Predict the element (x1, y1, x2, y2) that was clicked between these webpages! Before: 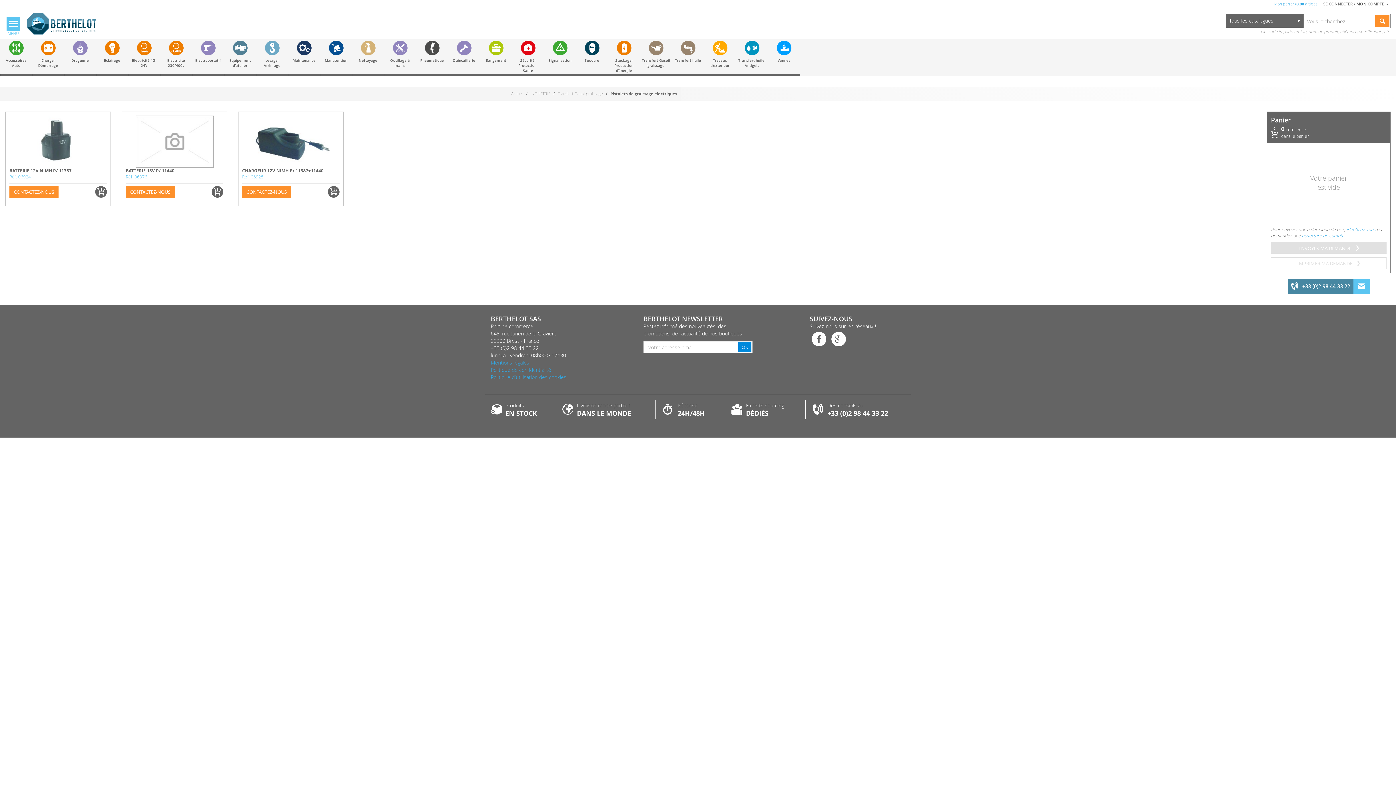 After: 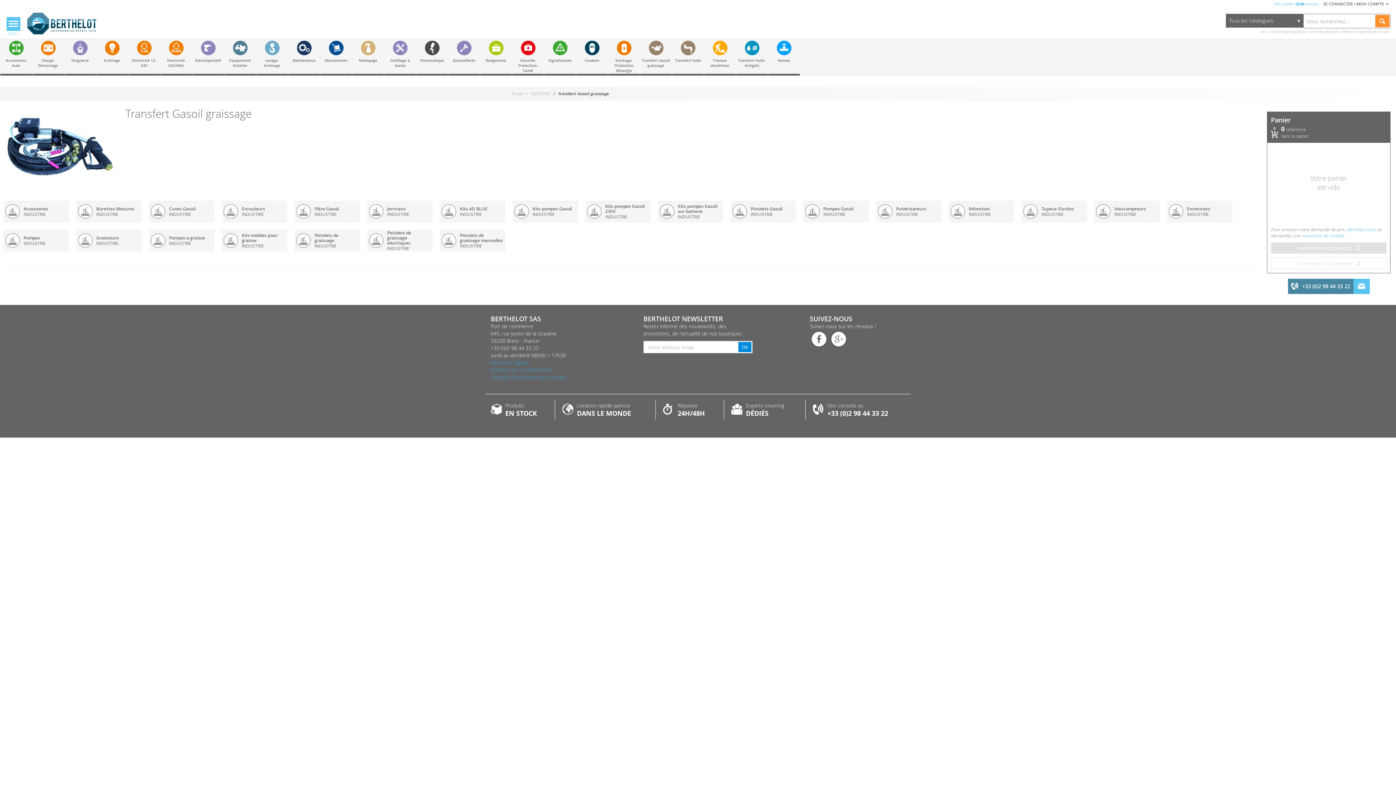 Action: bbox: (557, 90, 602, 96) label: Transfert Gasoil graissage